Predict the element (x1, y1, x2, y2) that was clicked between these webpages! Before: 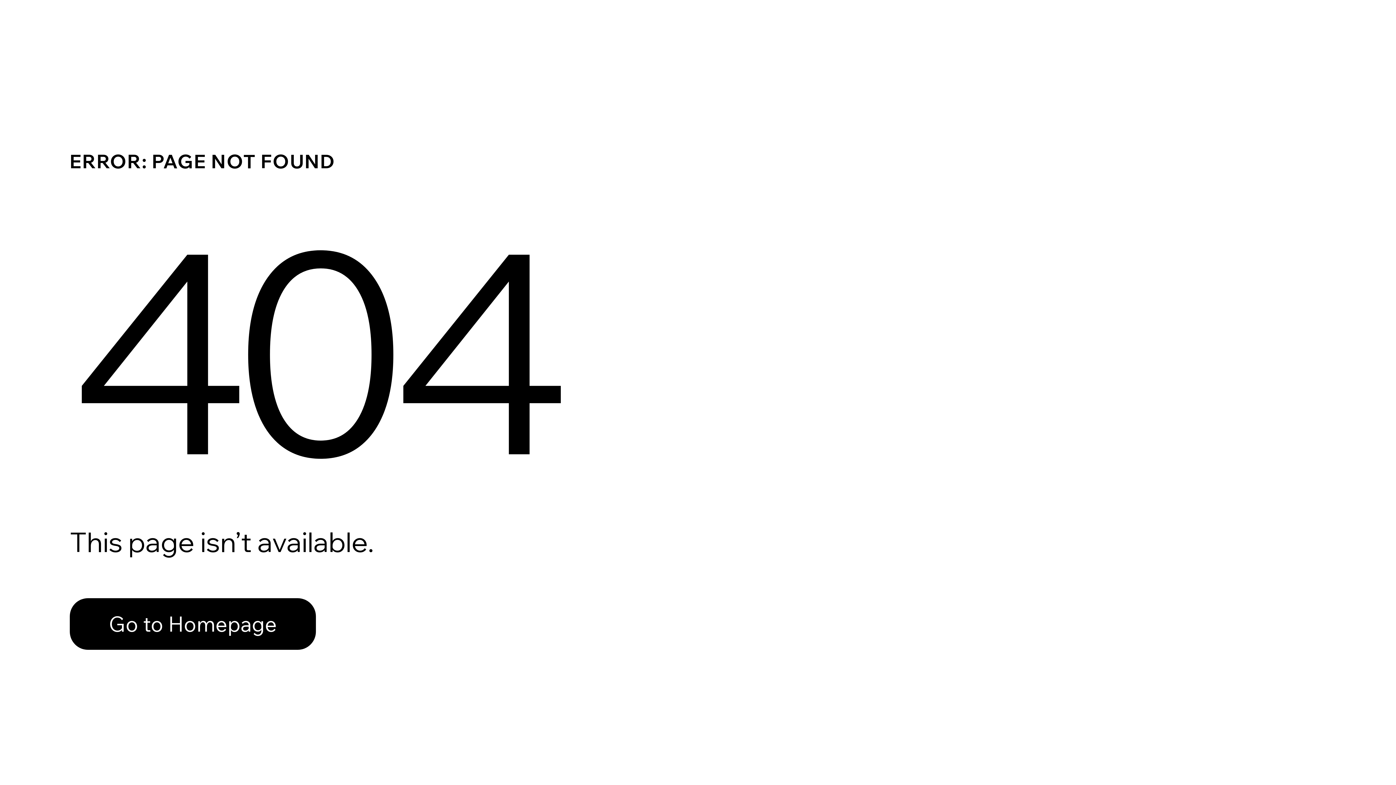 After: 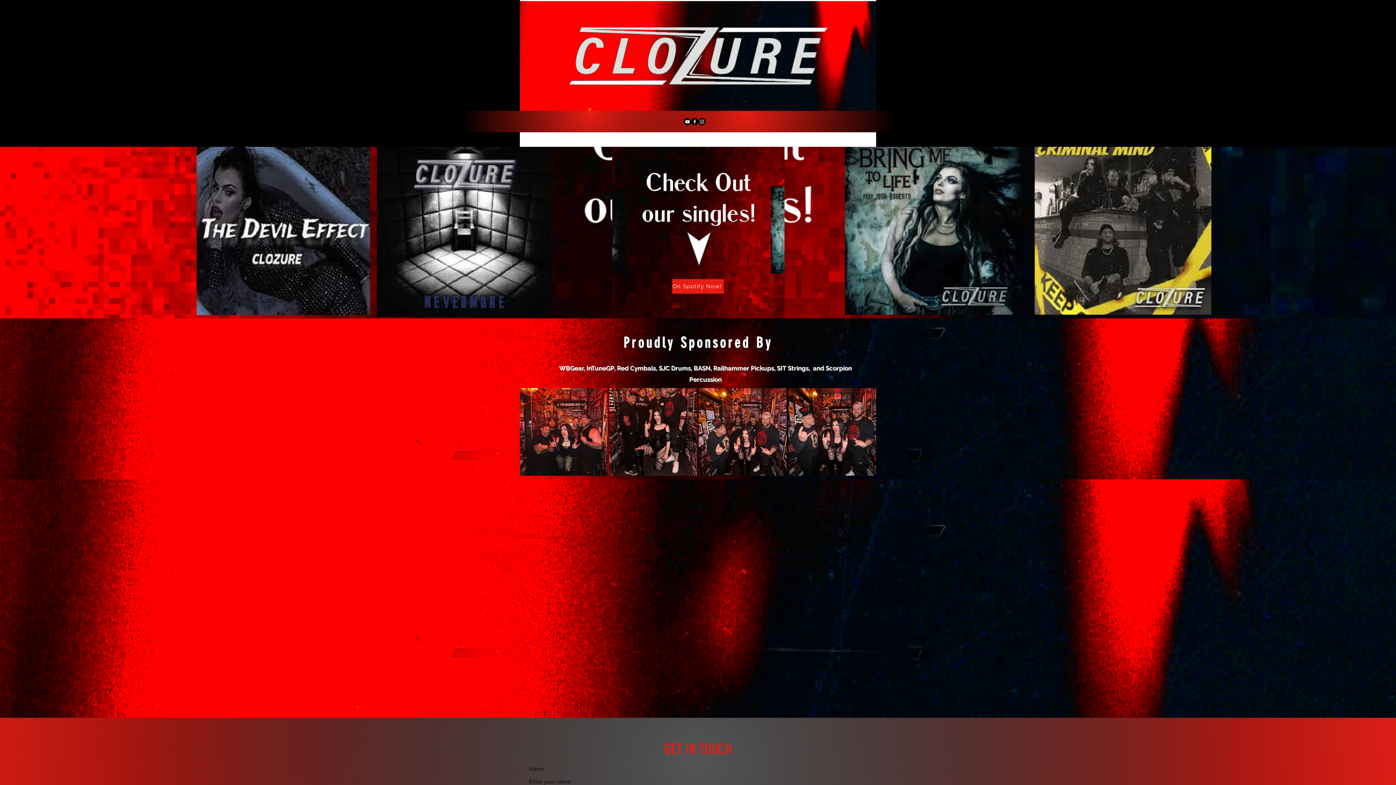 Action: bbox: (69, 582, 768, 659) label: Go to Homepage